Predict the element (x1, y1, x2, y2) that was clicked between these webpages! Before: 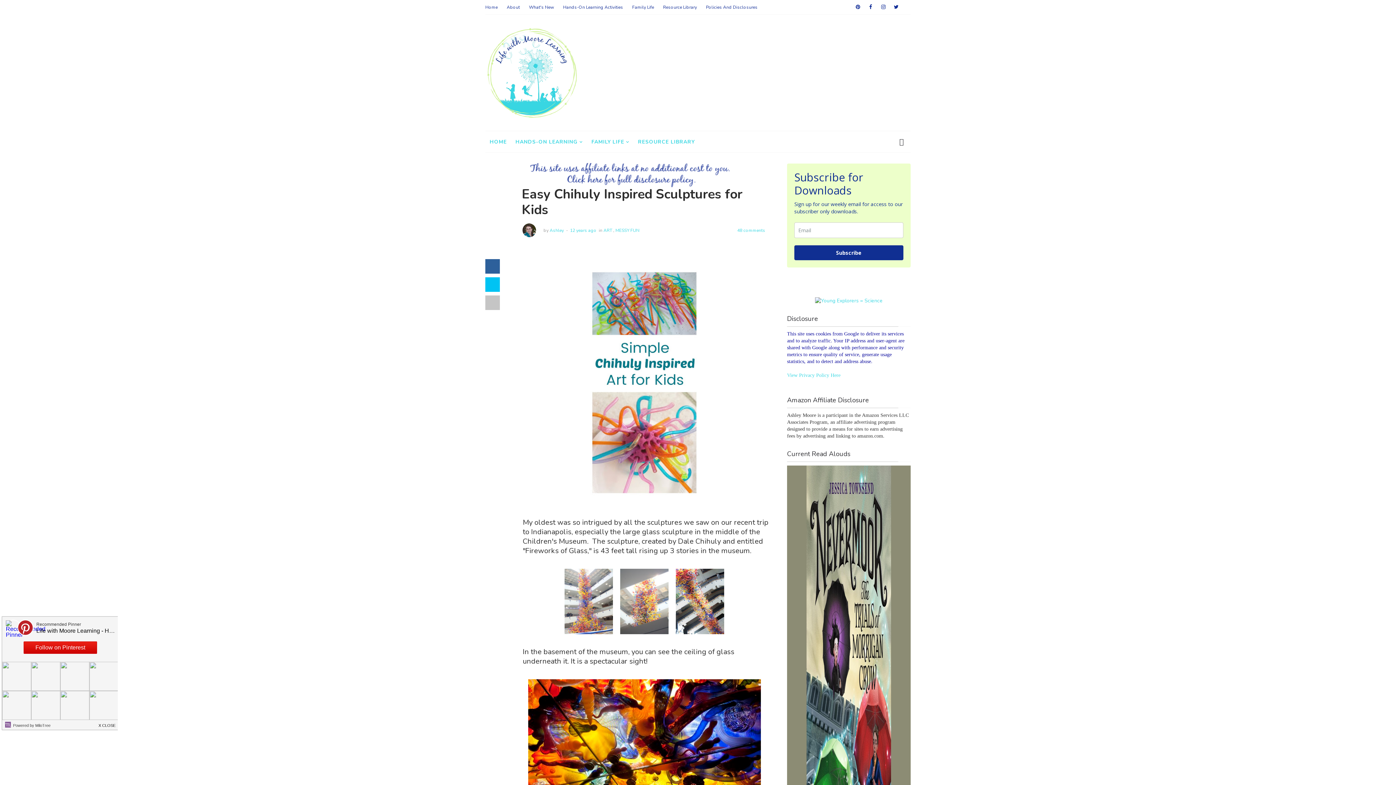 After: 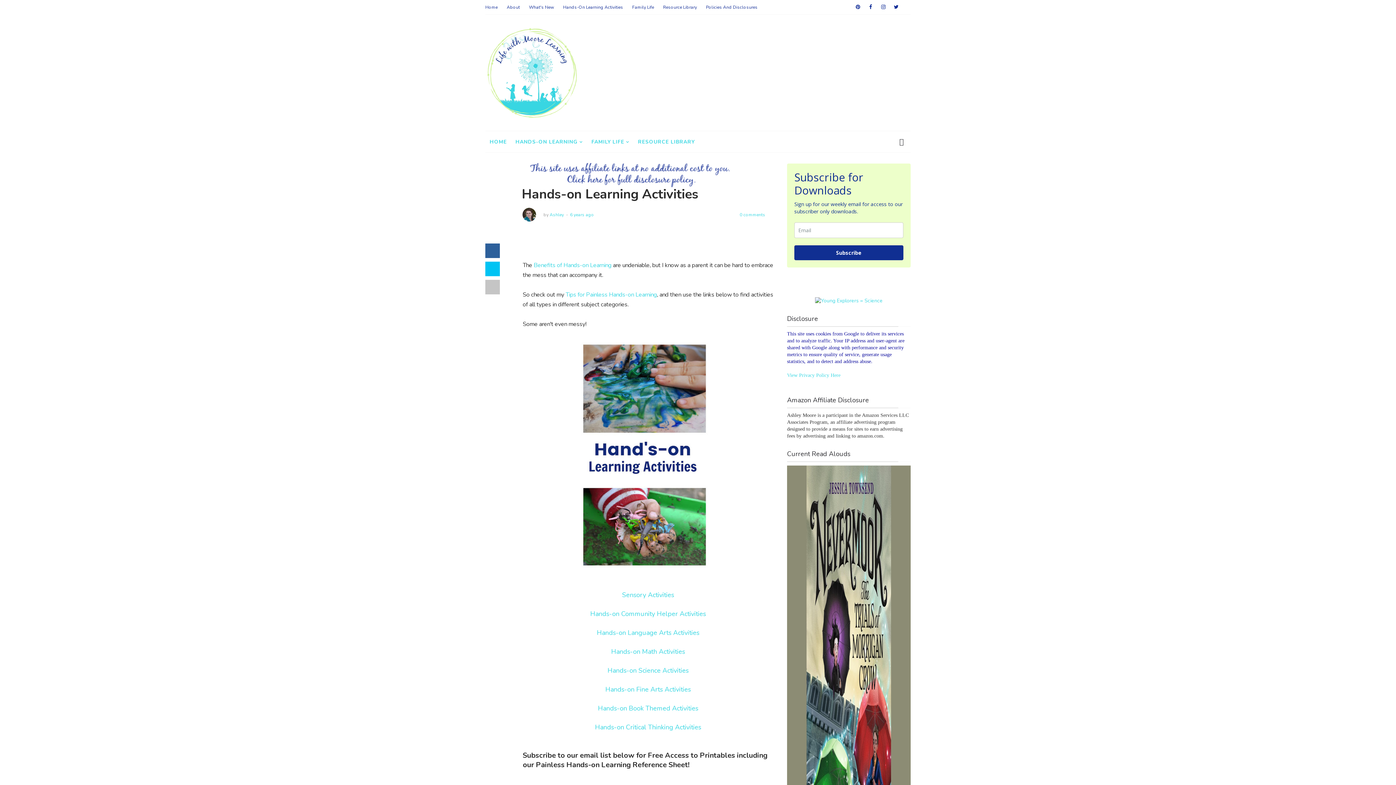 Action: label: Hands-On Learning Activities bbox: (563, 0, 632, 14)